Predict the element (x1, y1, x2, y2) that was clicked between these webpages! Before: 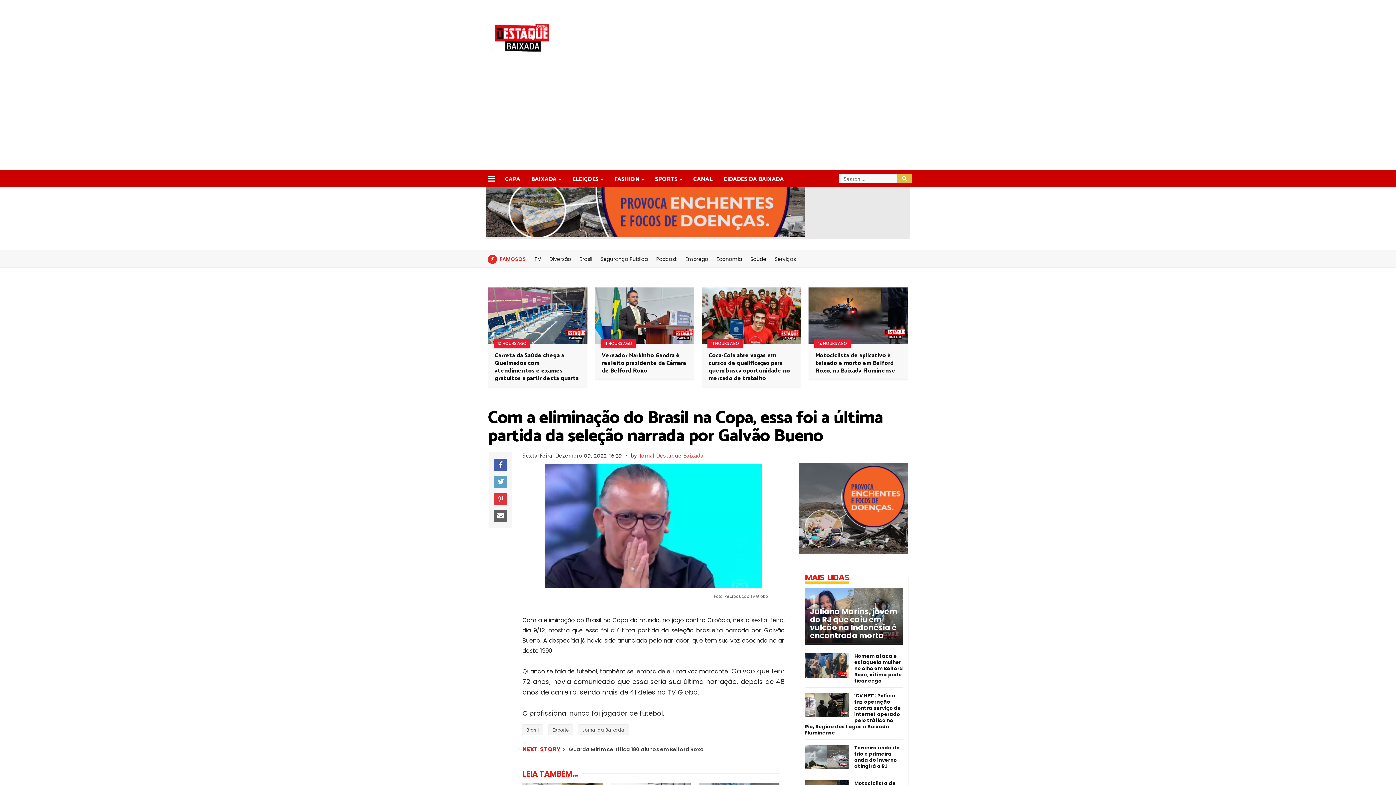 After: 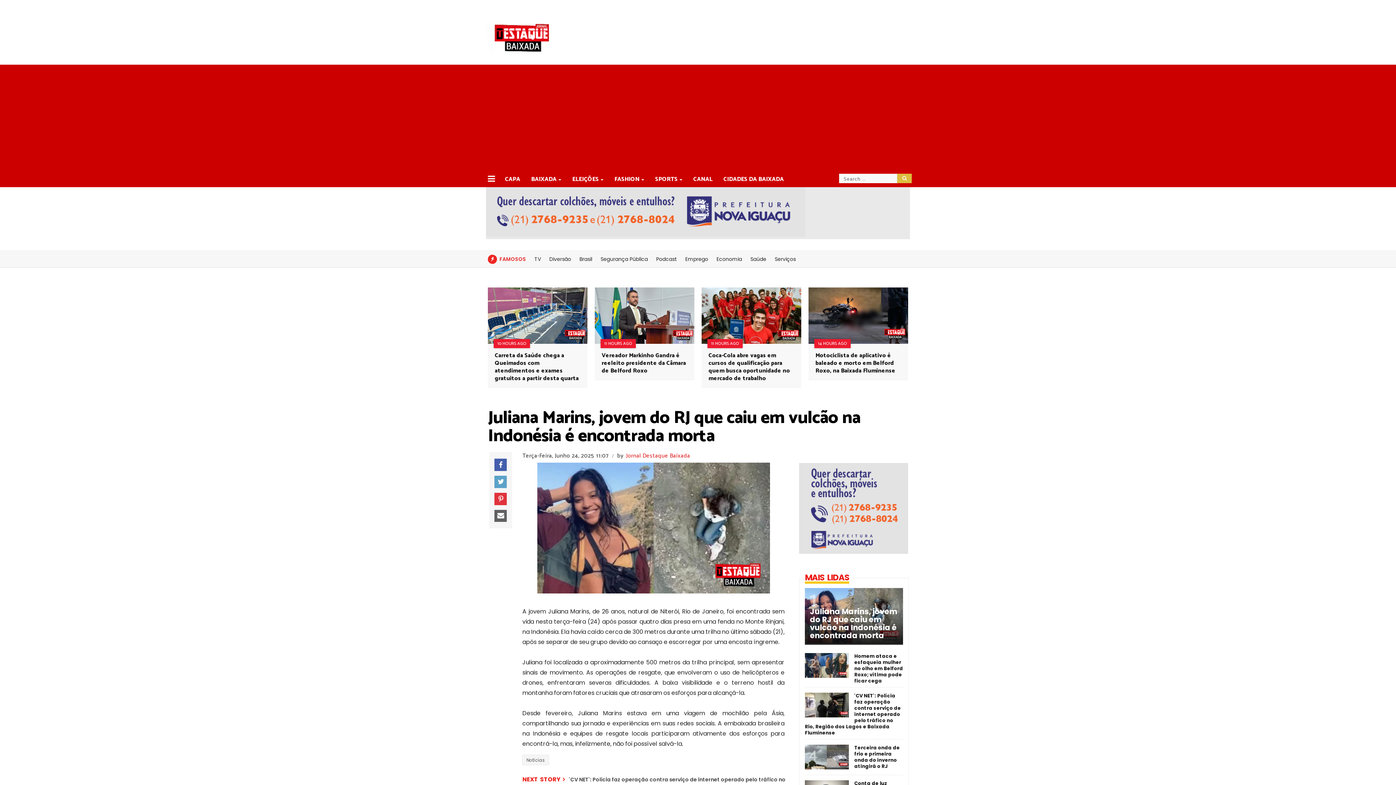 Action: label: Juliana Marins, jovem do RJ que caiu em vulcão na Indonésia é encontrada morta bbox: (805, 608, 903, 640)